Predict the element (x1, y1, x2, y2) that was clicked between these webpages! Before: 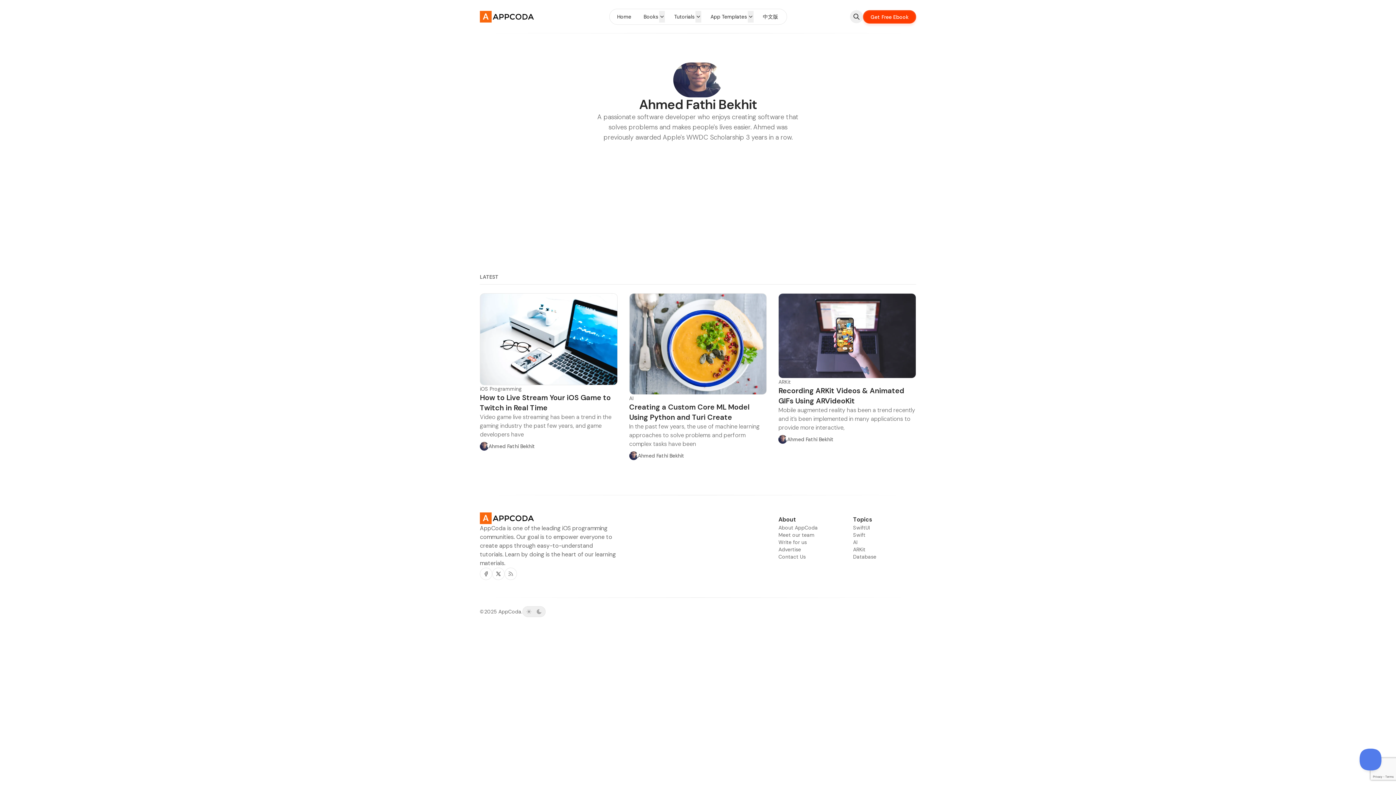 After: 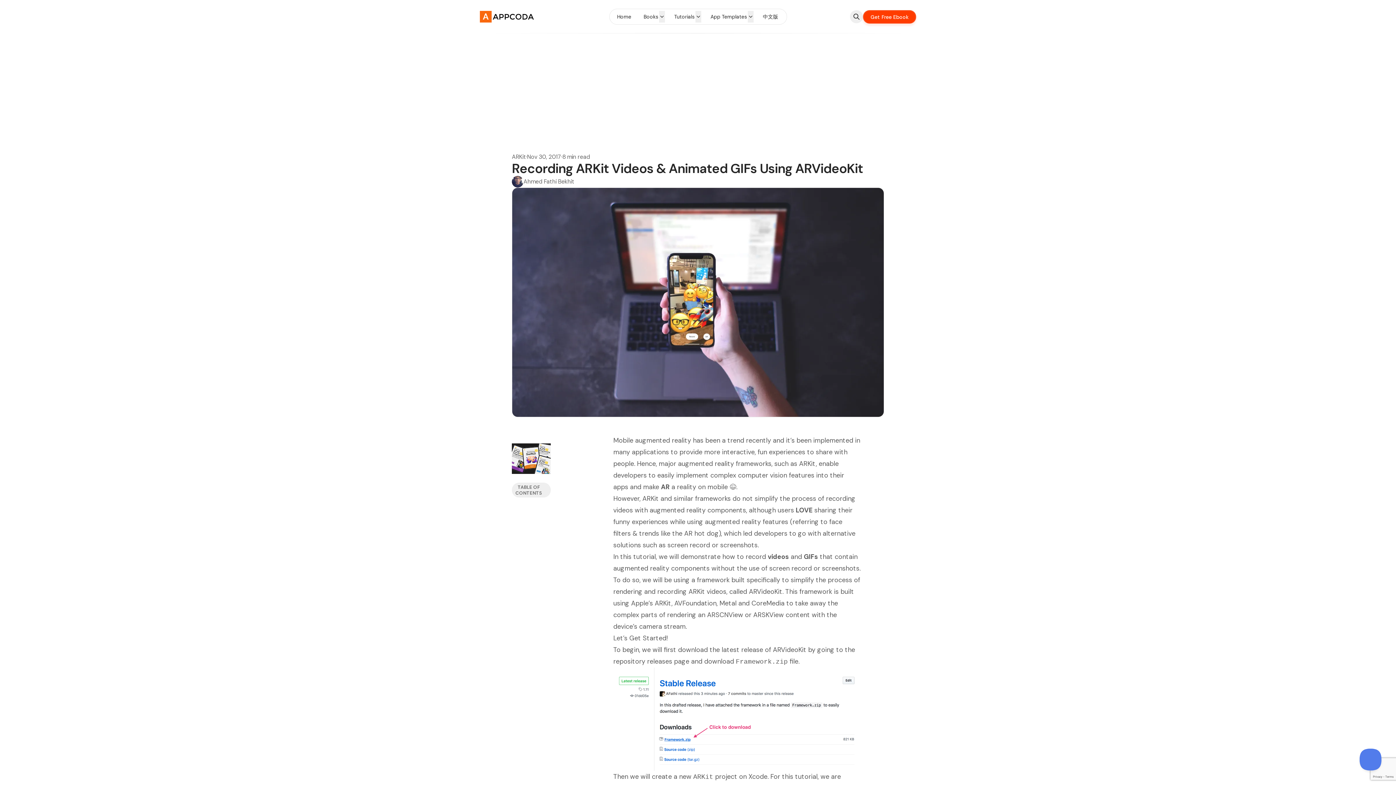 Action: bbox: (778, 293, 916, 378)